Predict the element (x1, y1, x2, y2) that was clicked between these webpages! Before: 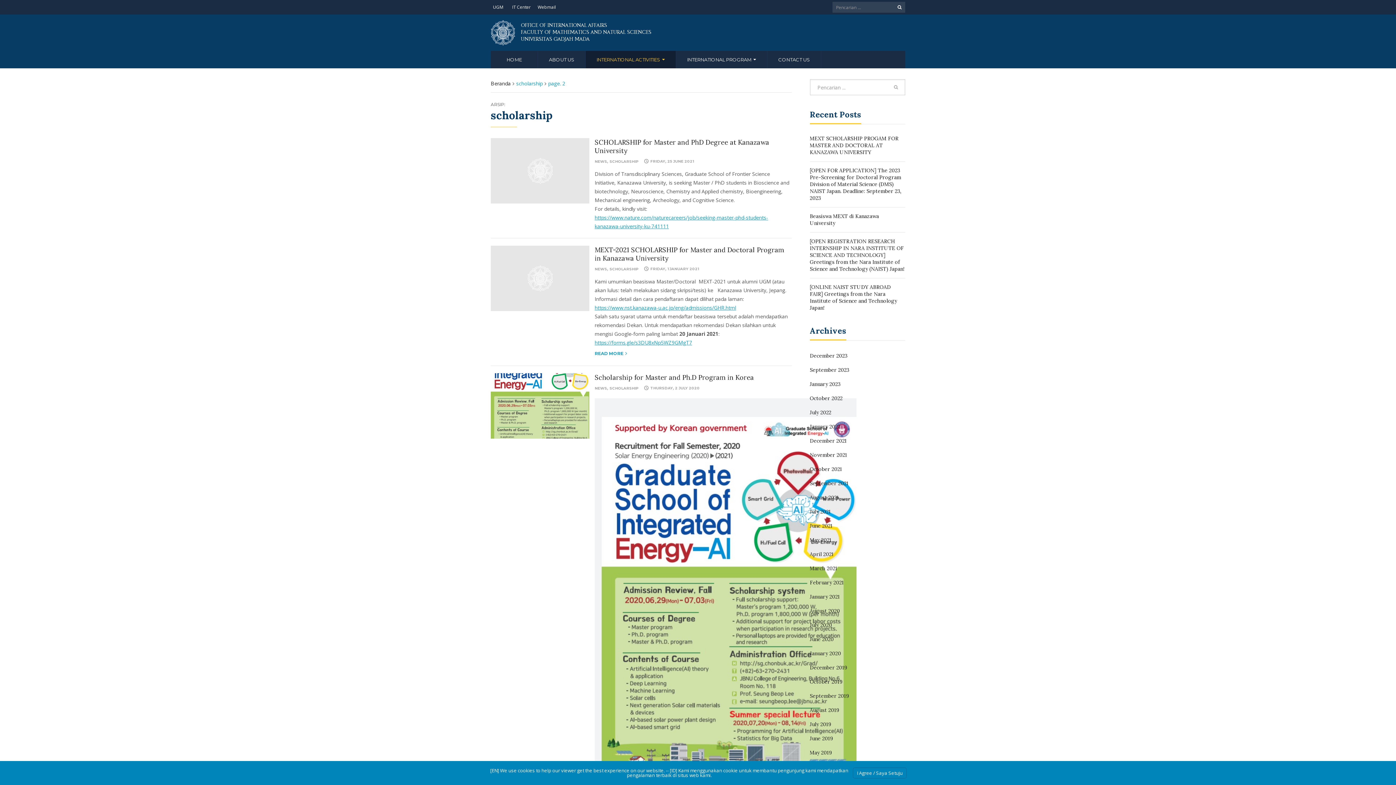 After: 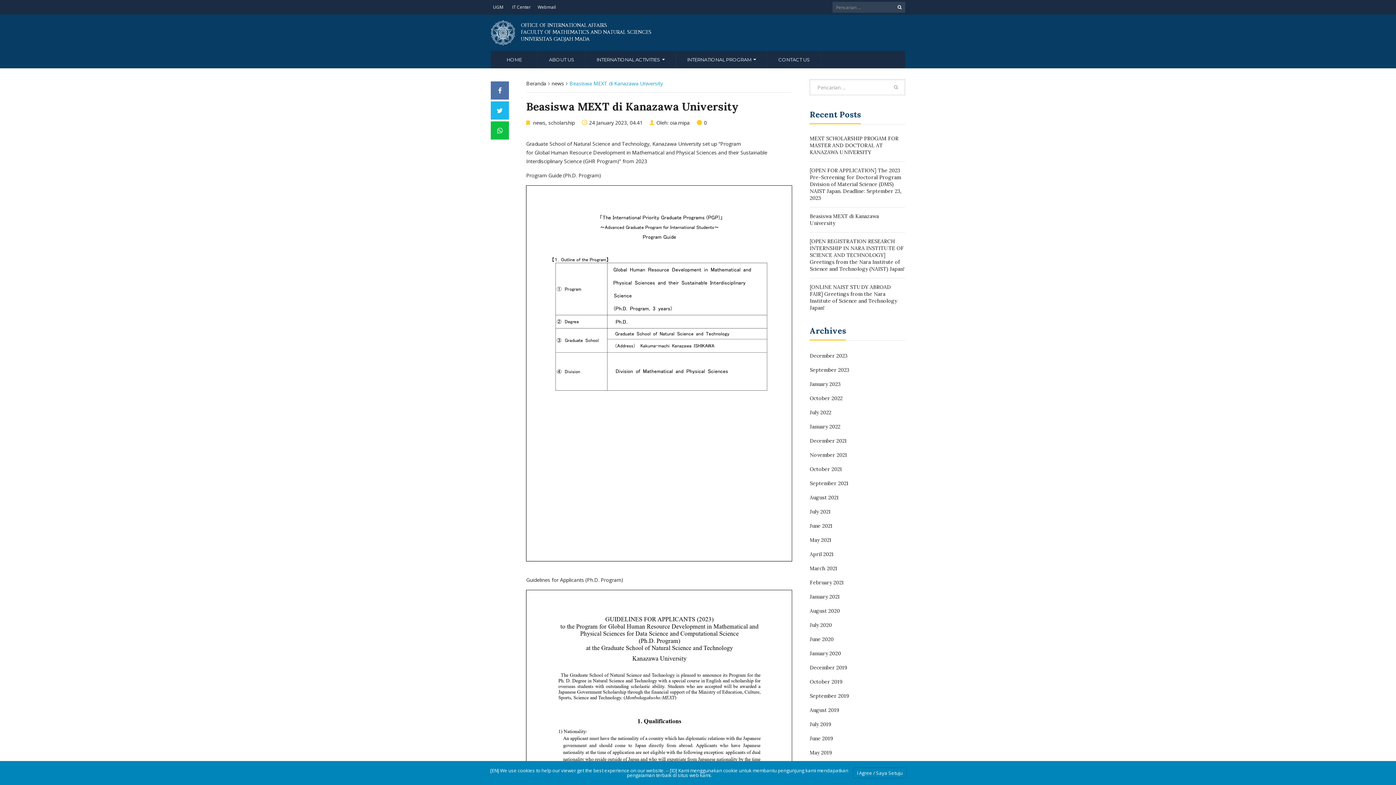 Action: bbox: (810, 213, 905, 226) label: Beasiswa MEXT di Kanazawa University